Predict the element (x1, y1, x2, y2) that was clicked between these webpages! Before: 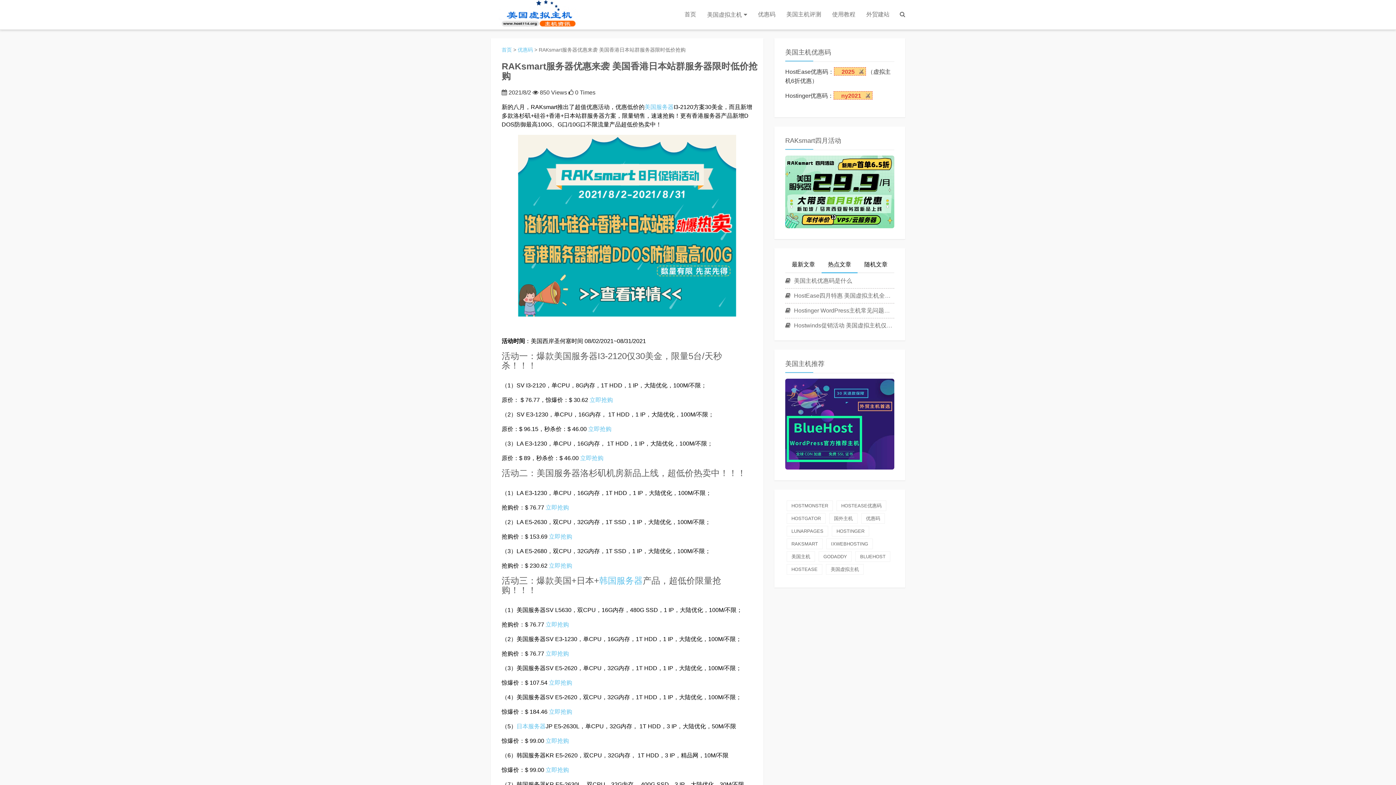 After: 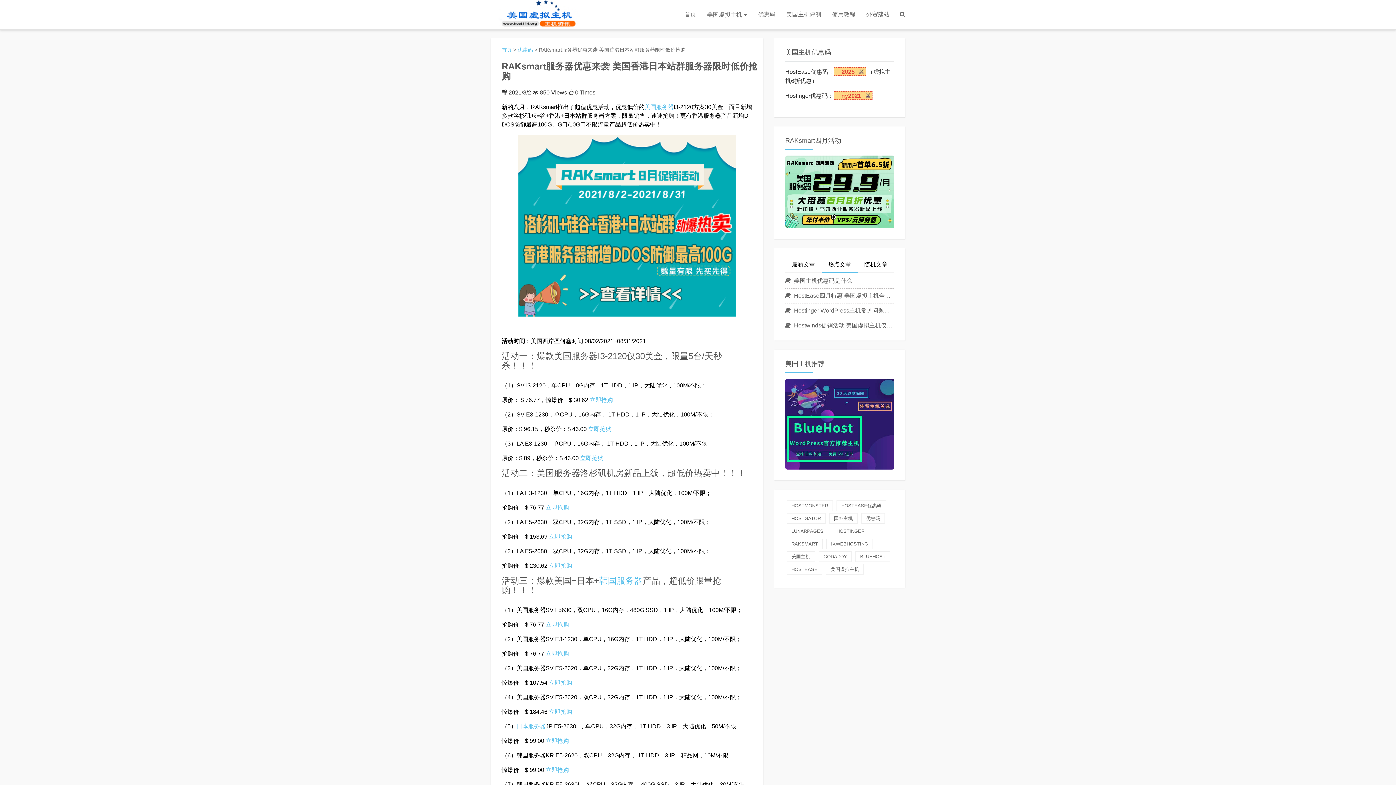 Action: bbox: (588, 426, 611, 432) label: 立即抢购